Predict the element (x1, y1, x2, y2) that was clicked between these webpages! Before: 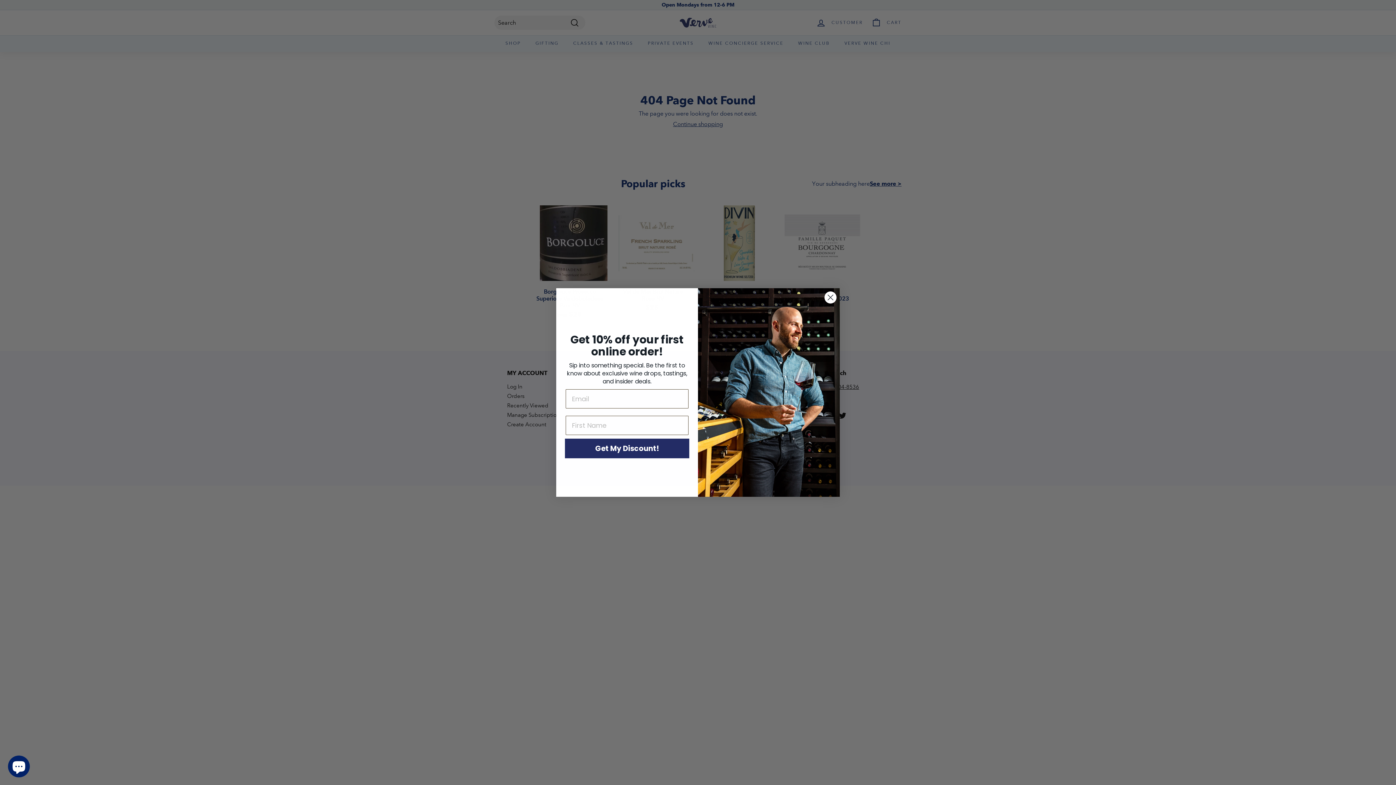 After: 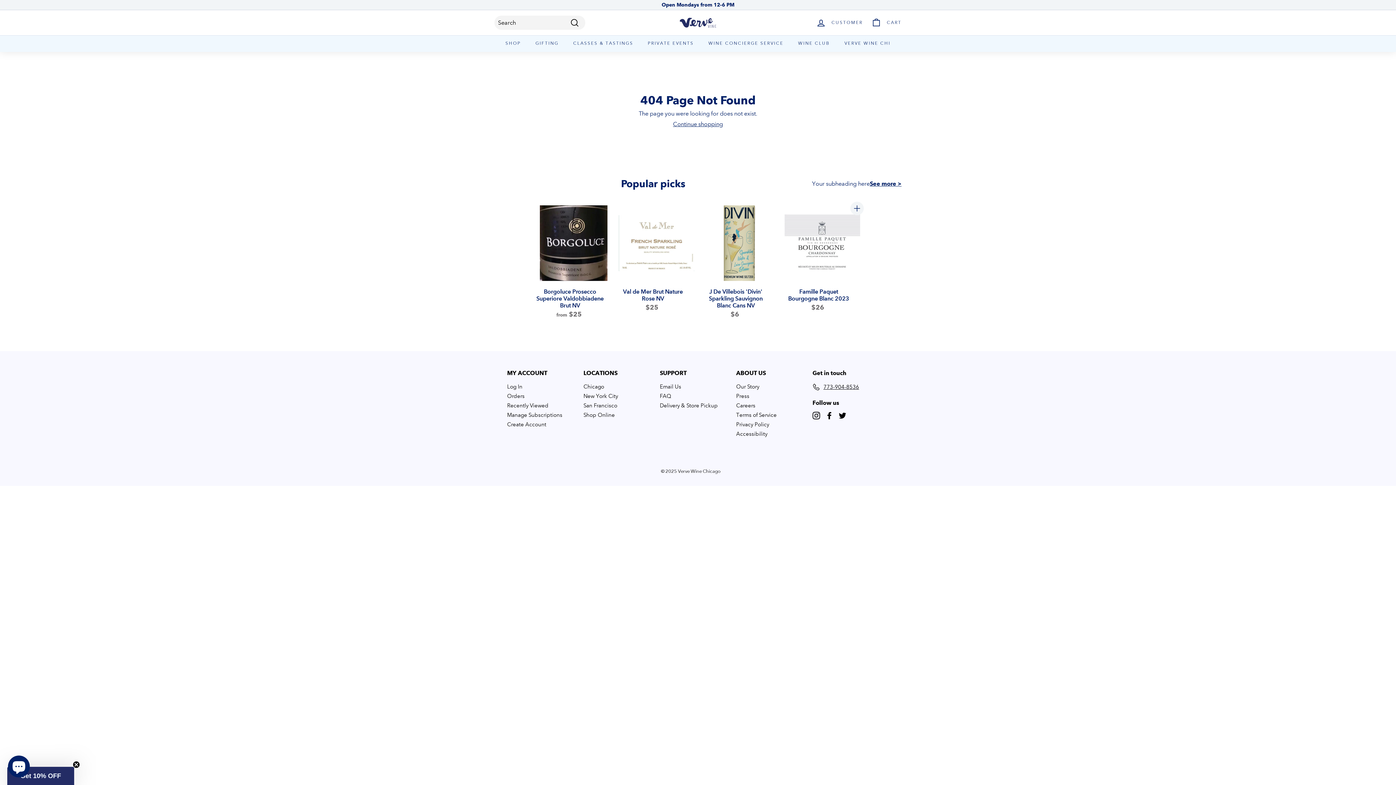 Action: label: Close dialog bbox: (824, 291, 837, 303)